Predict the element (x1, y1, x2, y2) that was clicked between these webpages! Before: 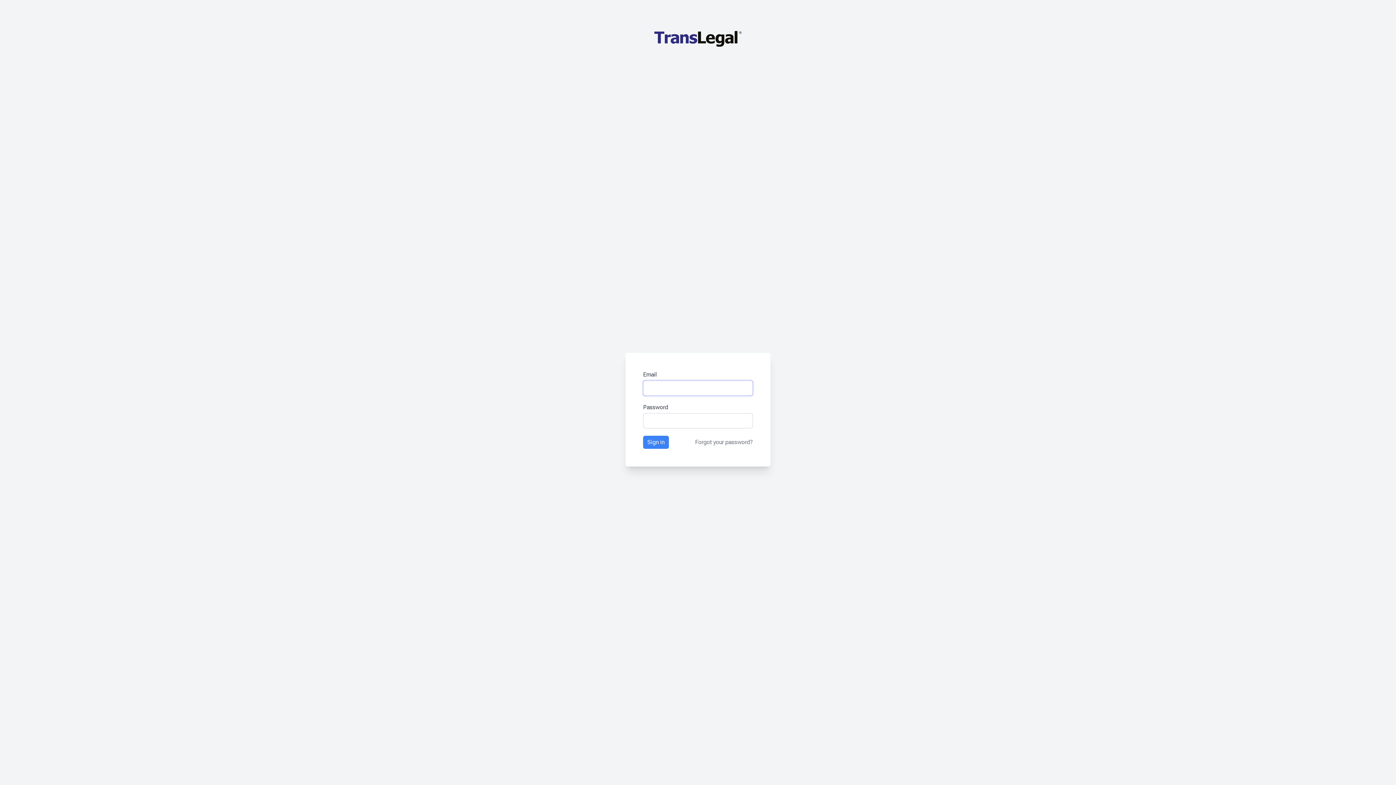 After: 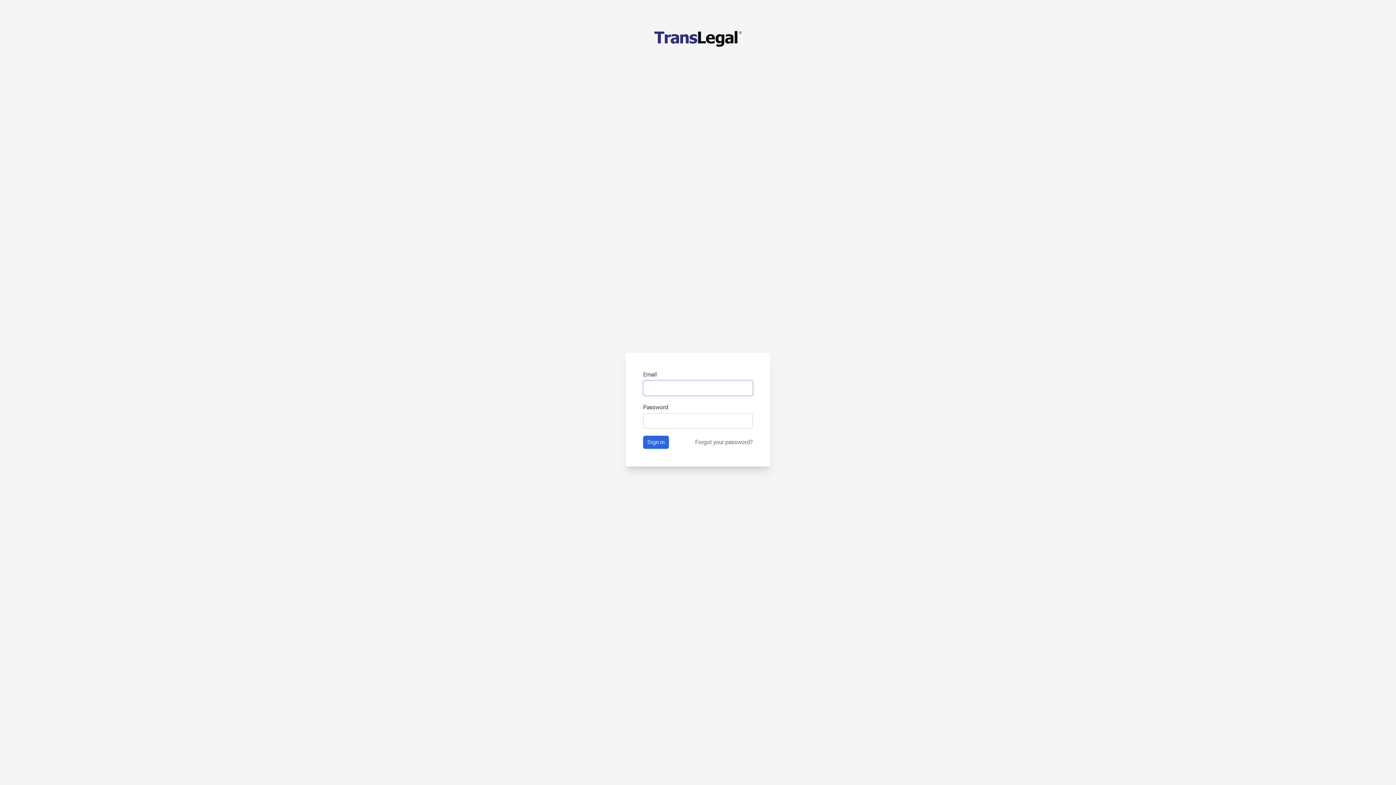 Action: bbox: (643, 436, 669, 449) label: Sign in